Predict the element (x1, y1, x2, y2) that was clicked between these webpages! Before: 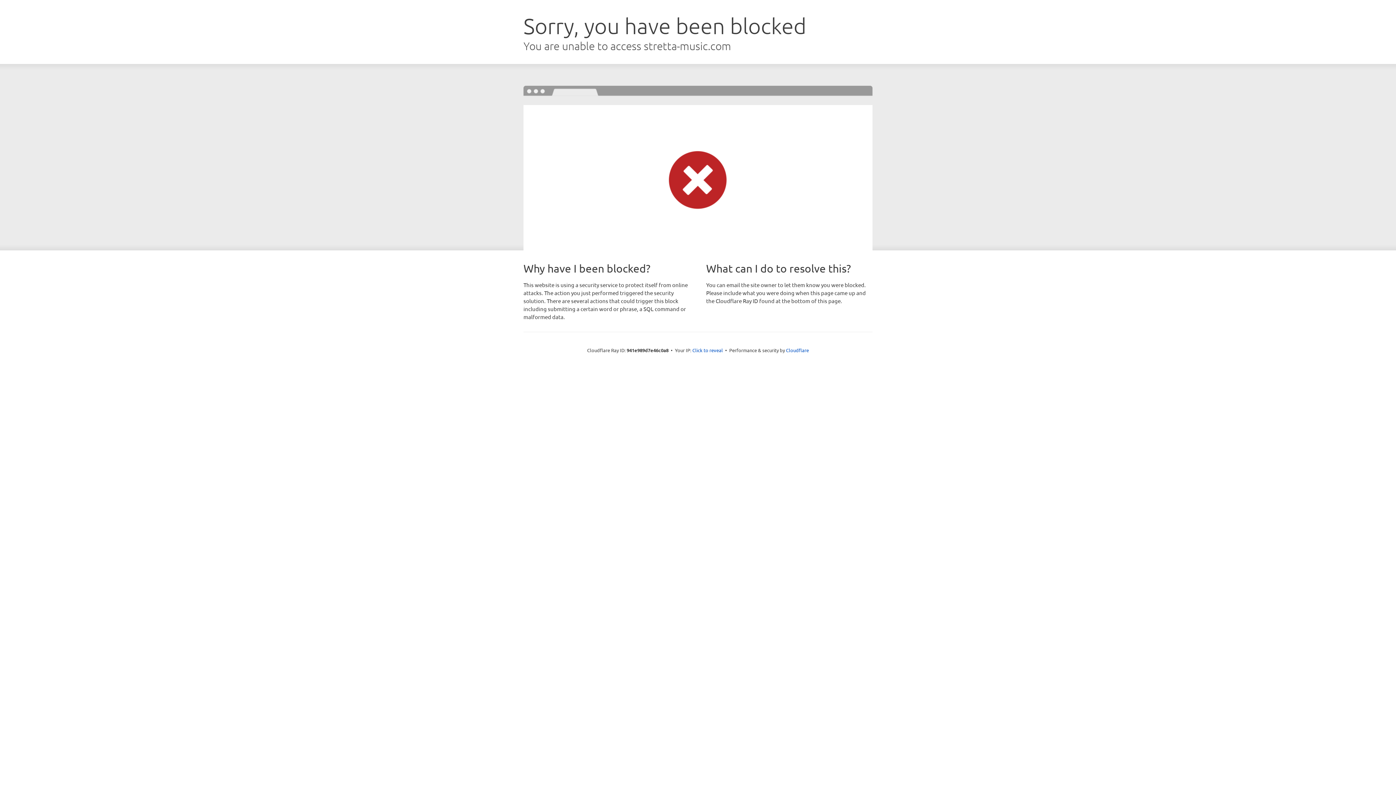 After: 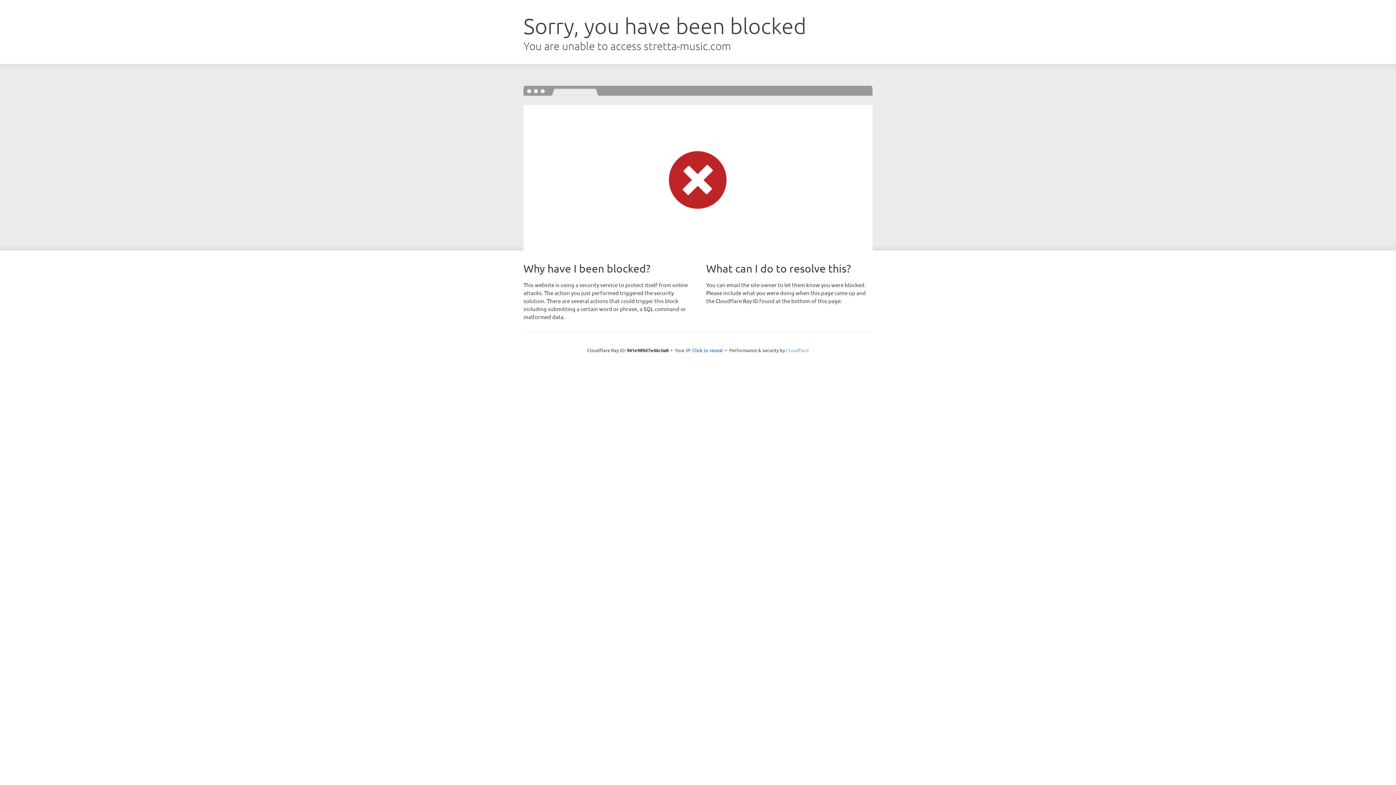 Action: label: Cloudflare bbox: (786, 347, 809, 353)